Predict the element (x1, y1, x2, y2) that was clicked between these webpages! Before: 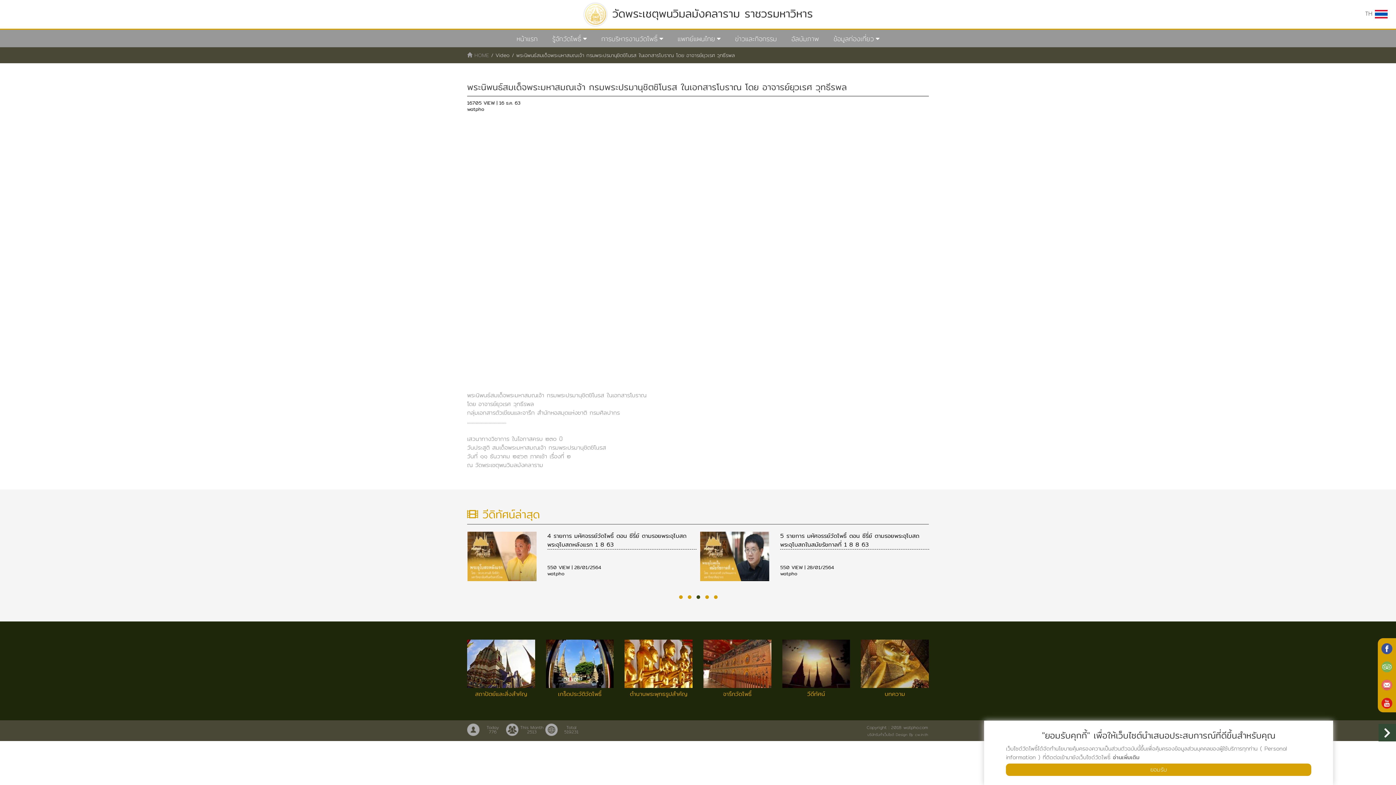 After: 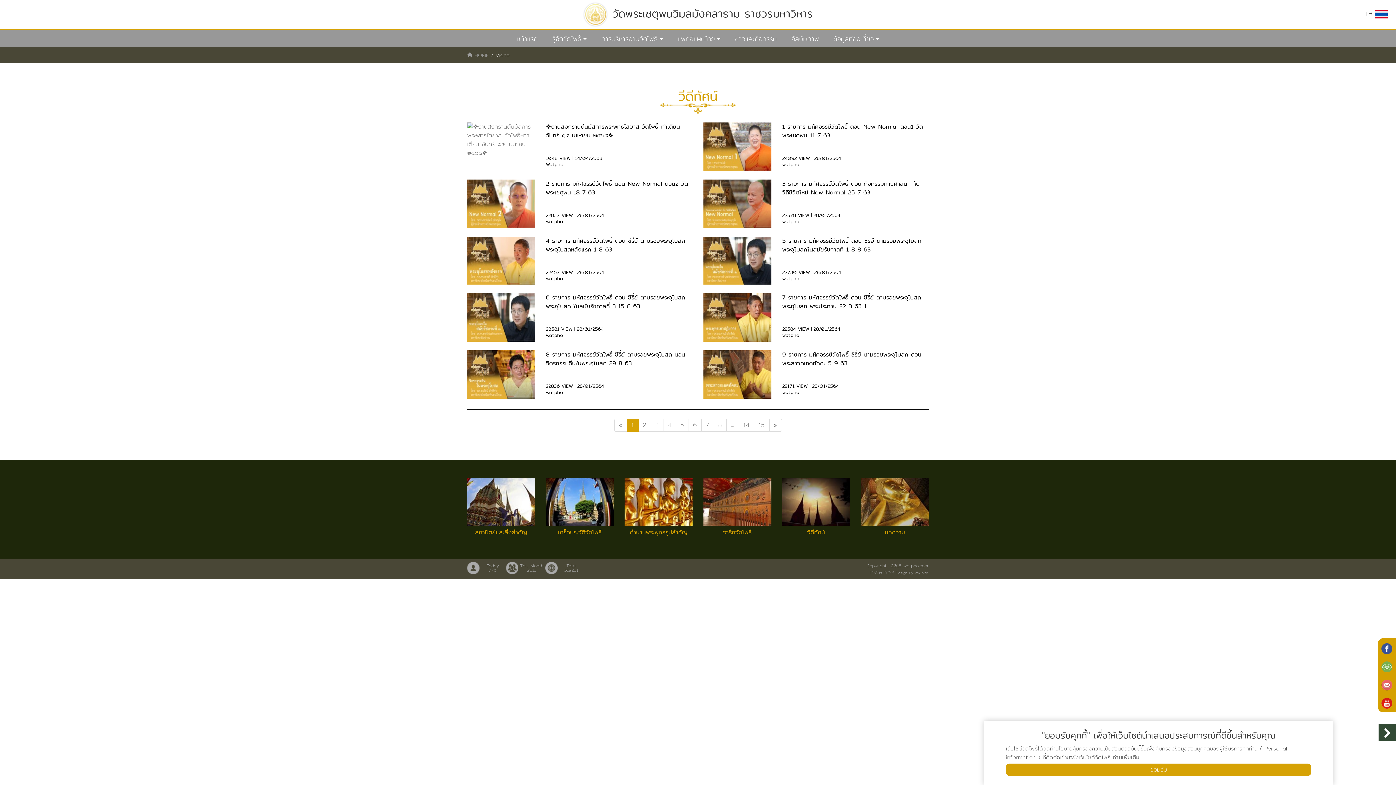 Action: label: Video  bbox: (495, 51, 512, 59)